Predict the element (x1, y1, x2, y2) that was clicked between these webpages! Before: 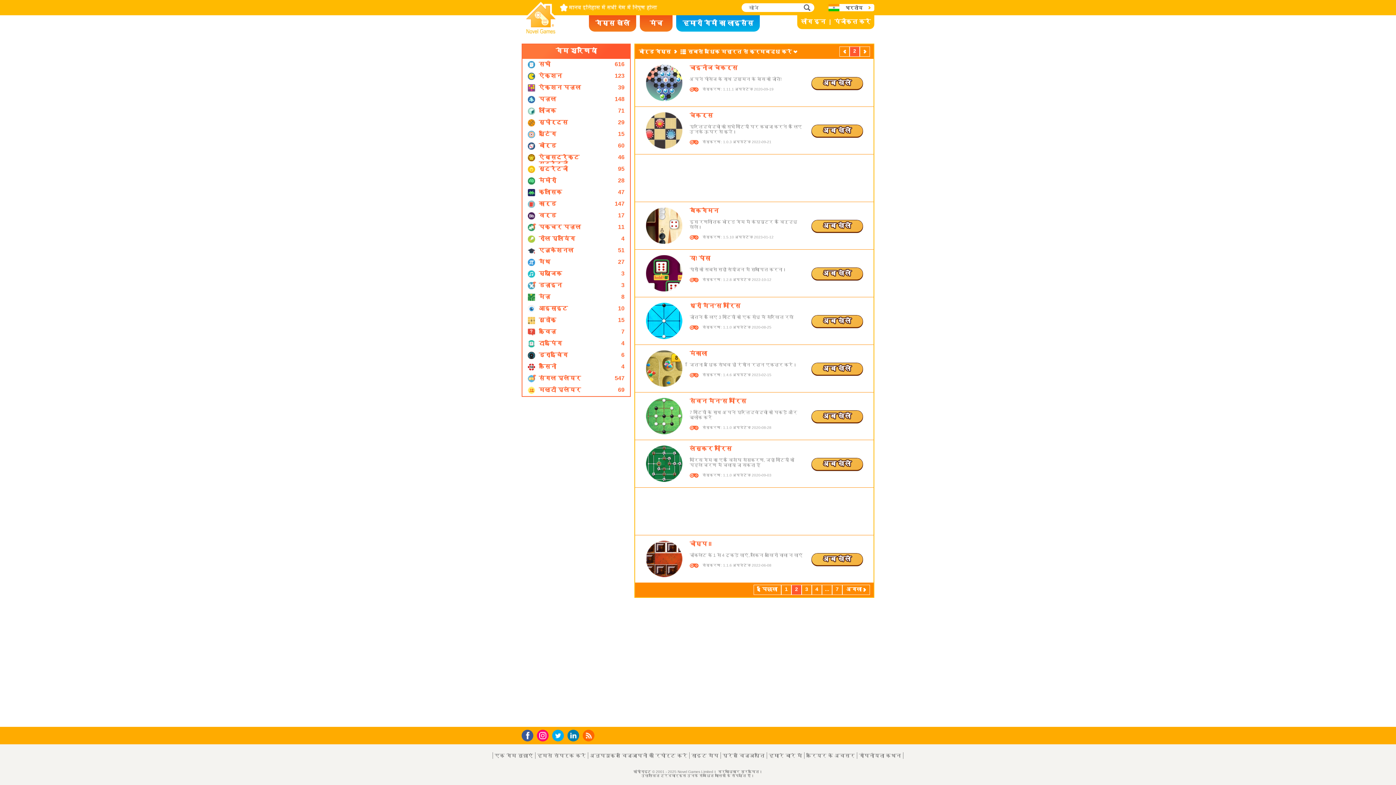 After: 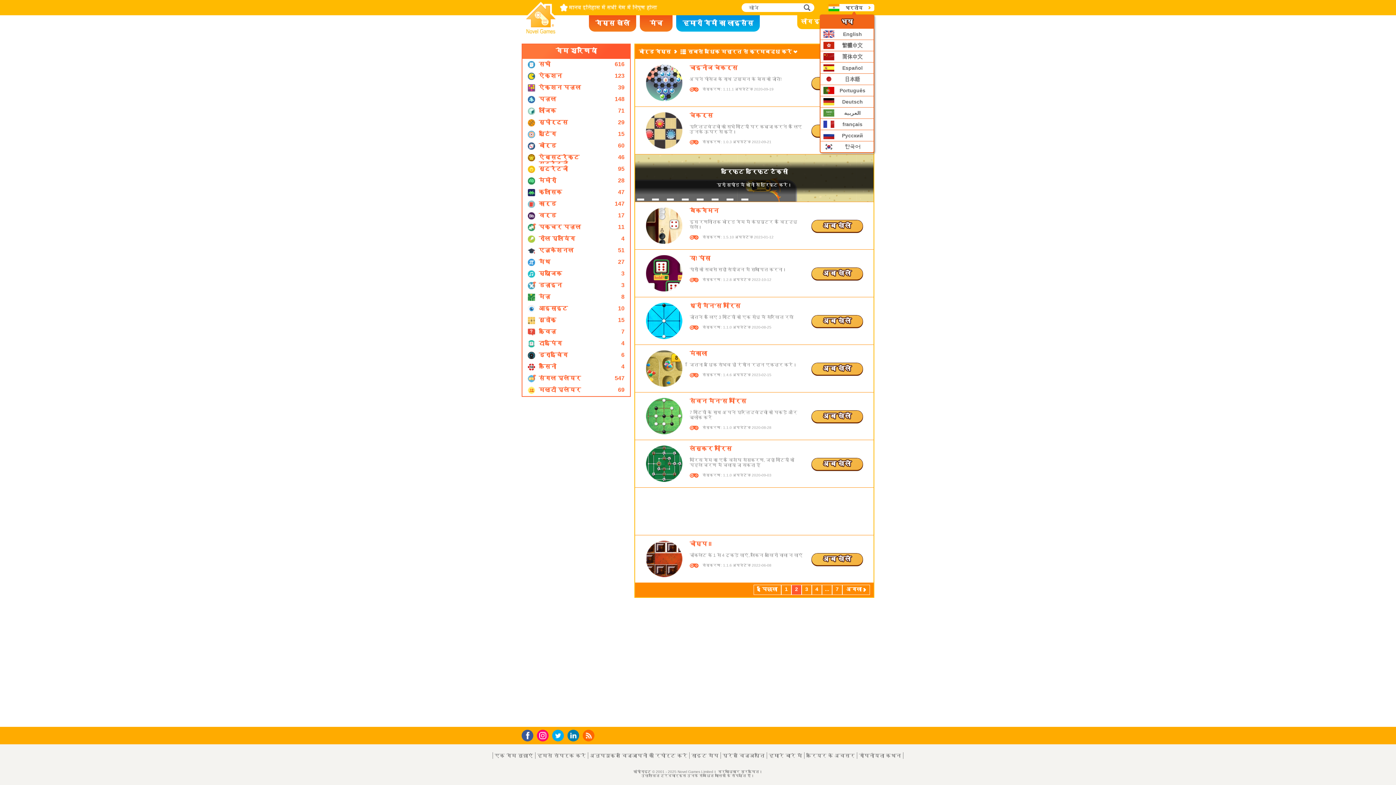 Action: label: भारतीय bbox: (828, 4, 874, 11)